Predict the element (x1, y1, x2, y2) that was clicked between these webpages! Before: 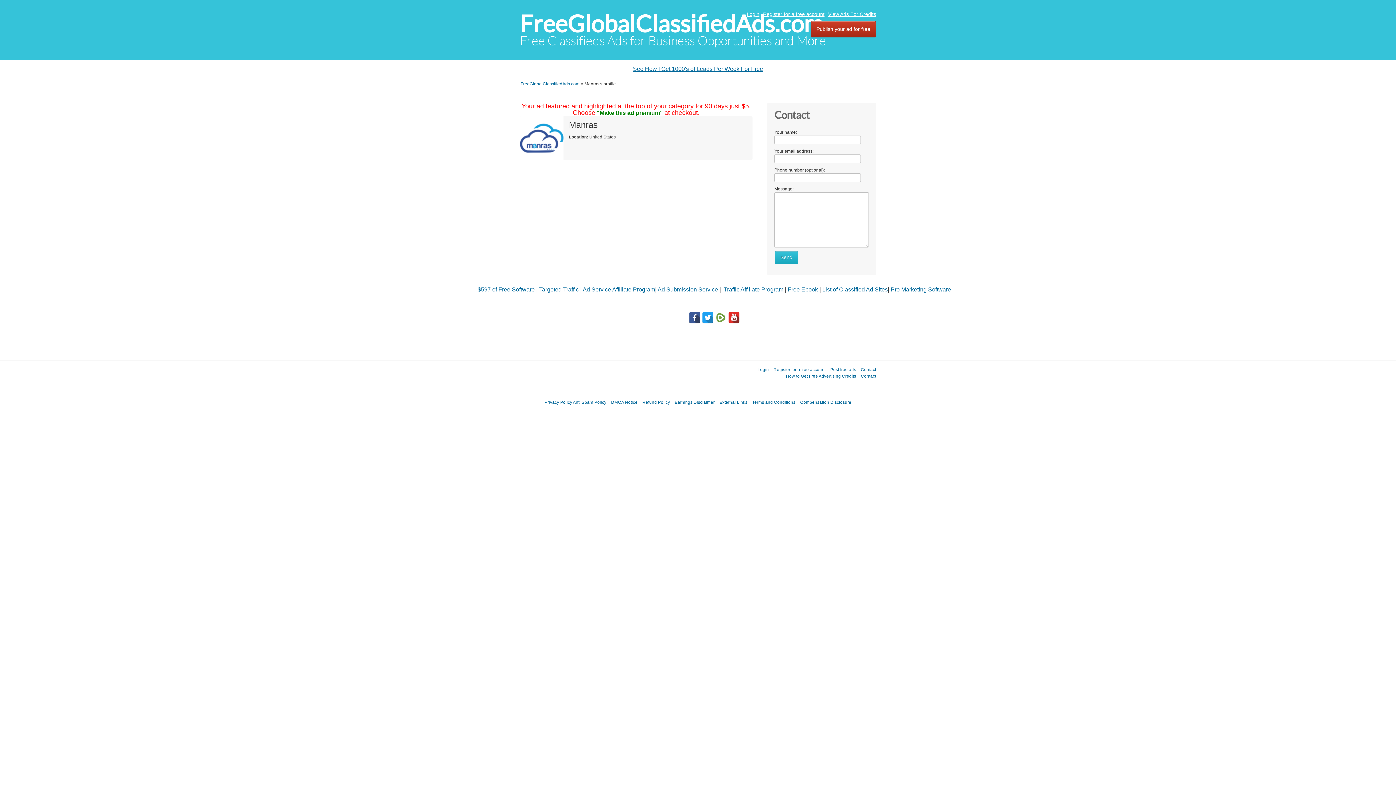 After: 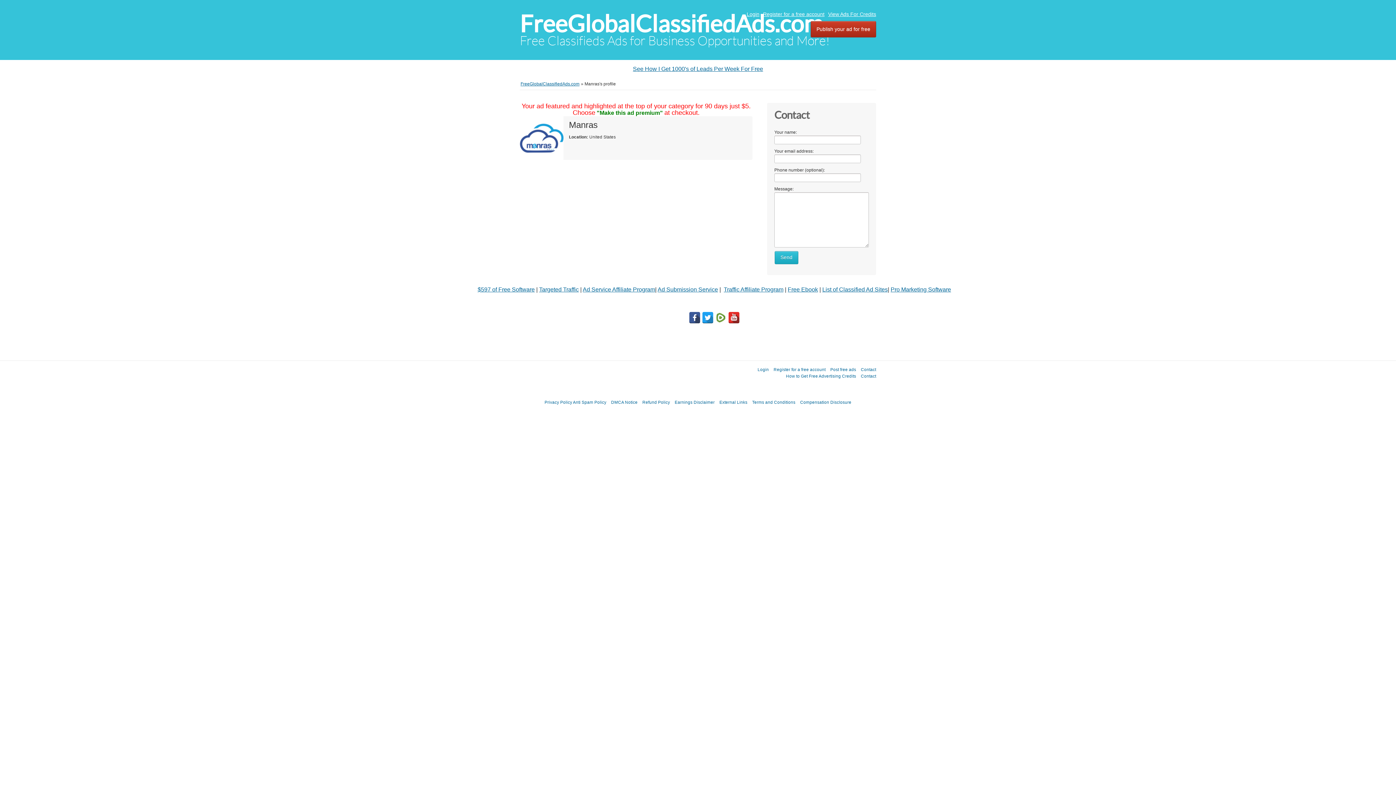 Action: bbox: (477, 286, 534, 292) label: $597 of Free Software